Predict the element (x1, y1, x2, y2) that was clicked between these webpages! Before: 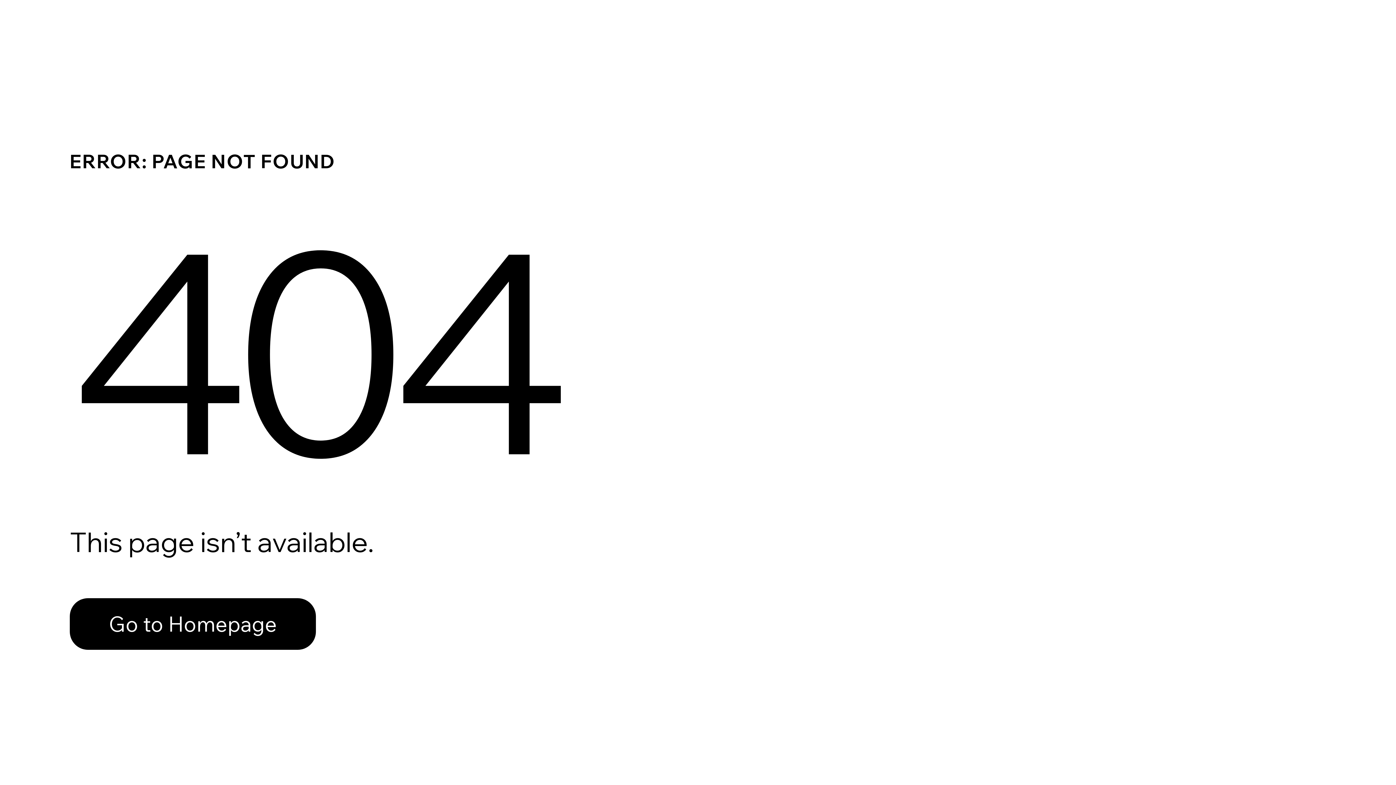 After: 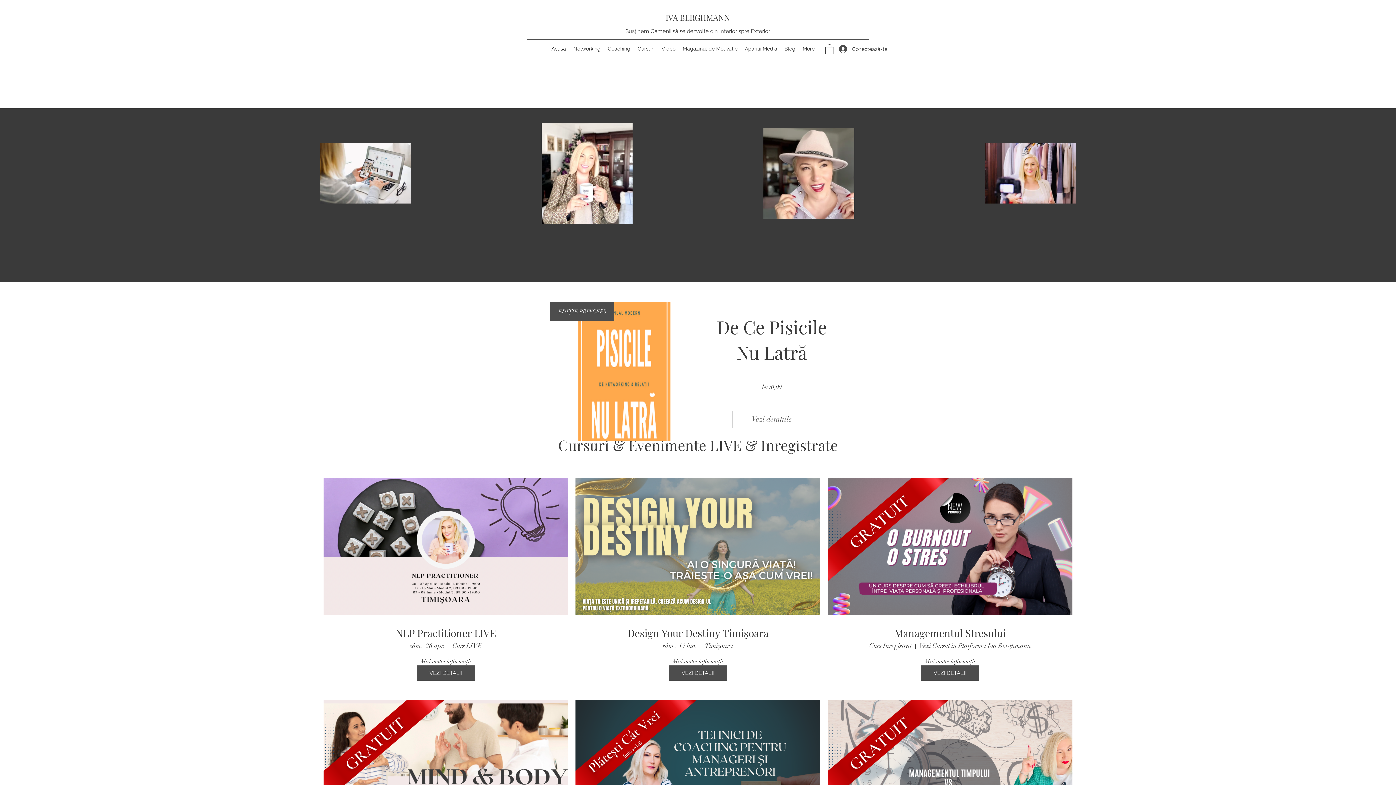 Action: label: Go to Homepage bbox: (69, 598, 316, 650)